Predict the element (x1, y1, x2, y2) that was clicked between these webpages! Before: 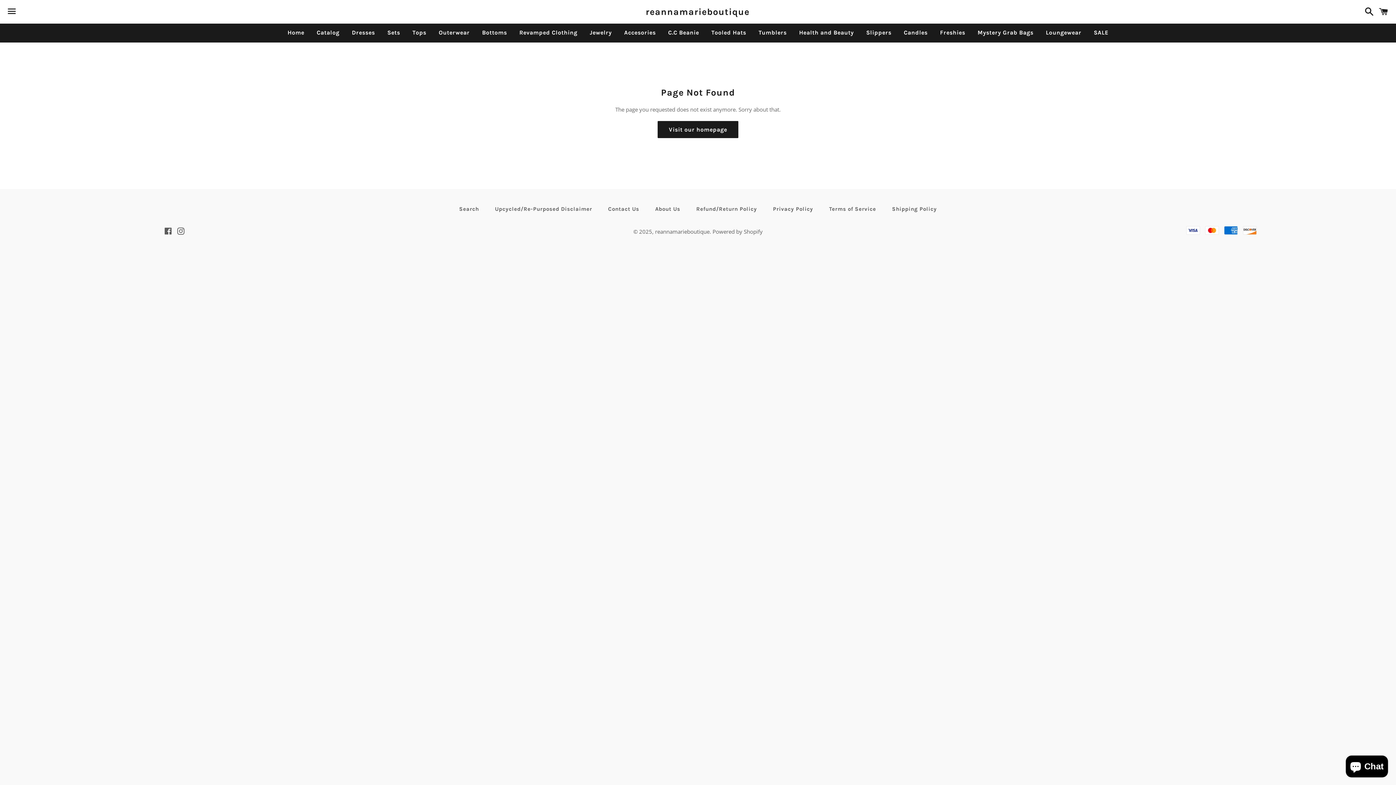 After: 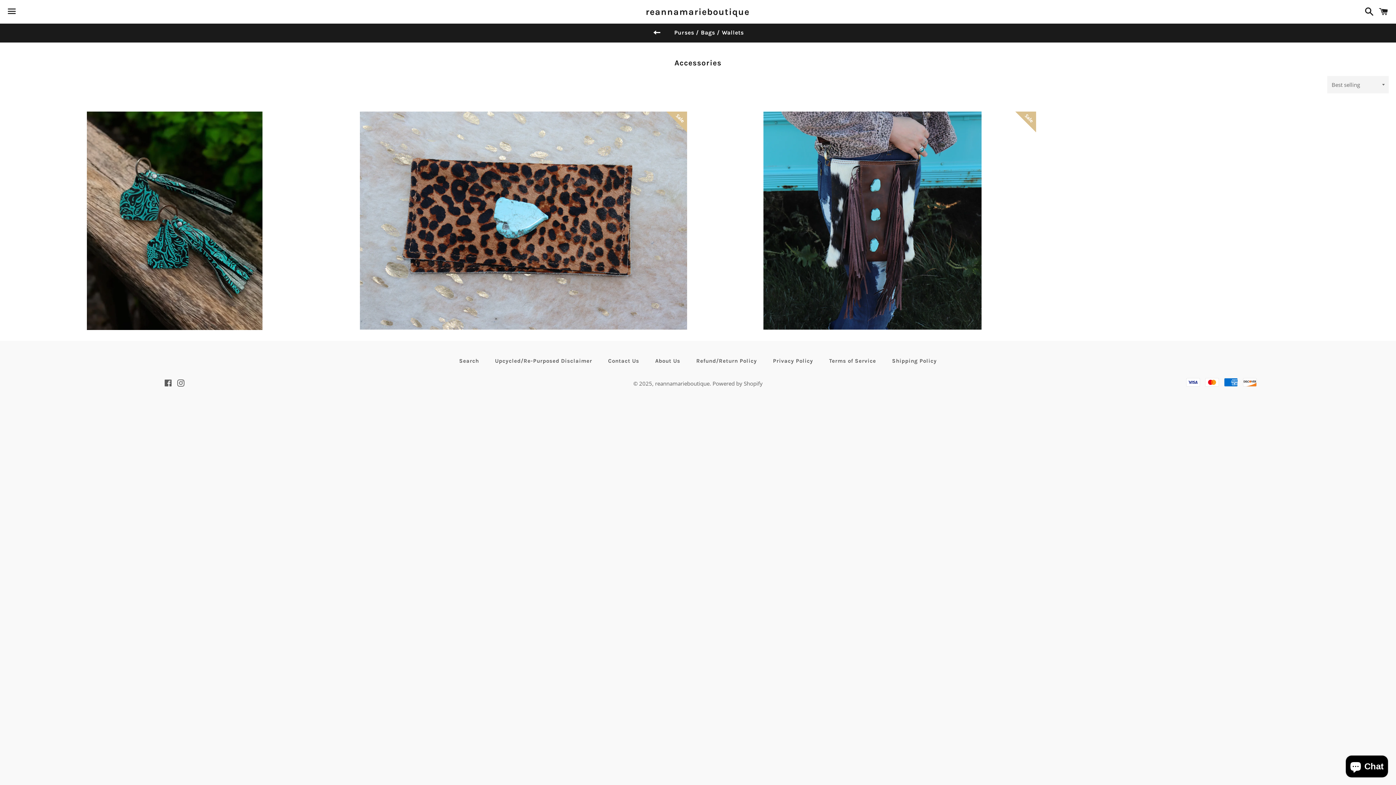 Action: label: Accesories bbox: (618, 23, 661, 41)